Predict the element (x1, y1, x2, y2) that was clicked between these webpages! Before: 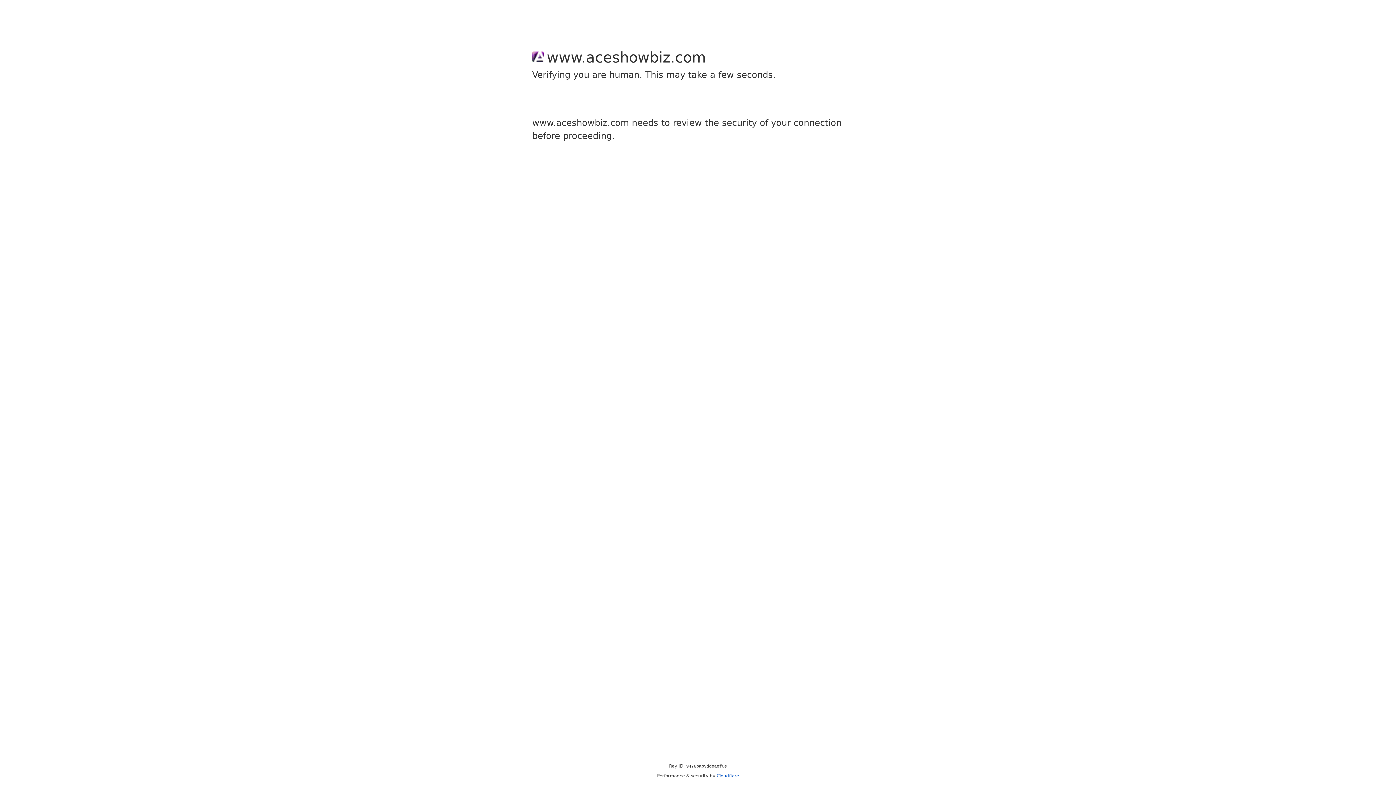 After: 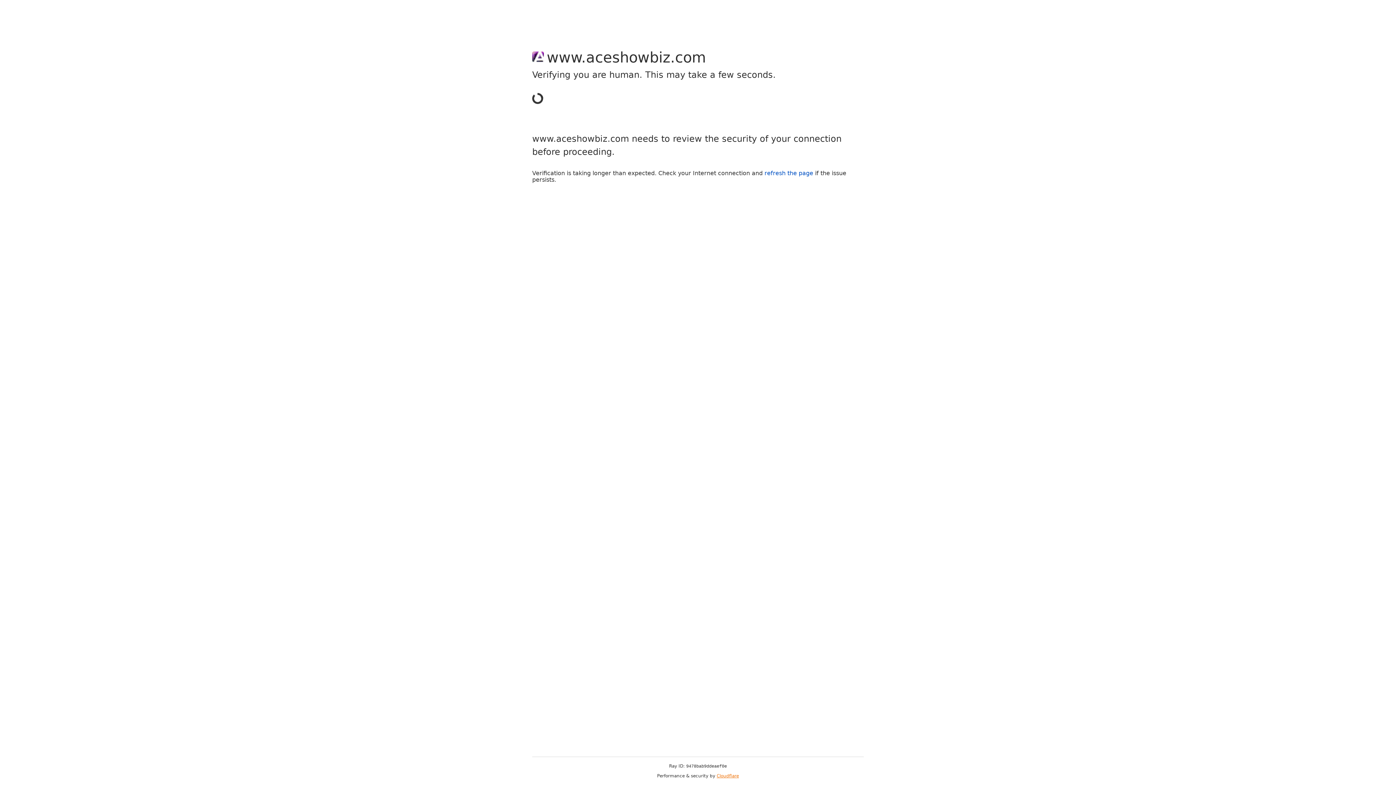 Action: label: Cloudflare bbox: (716, 773, 739, 778)